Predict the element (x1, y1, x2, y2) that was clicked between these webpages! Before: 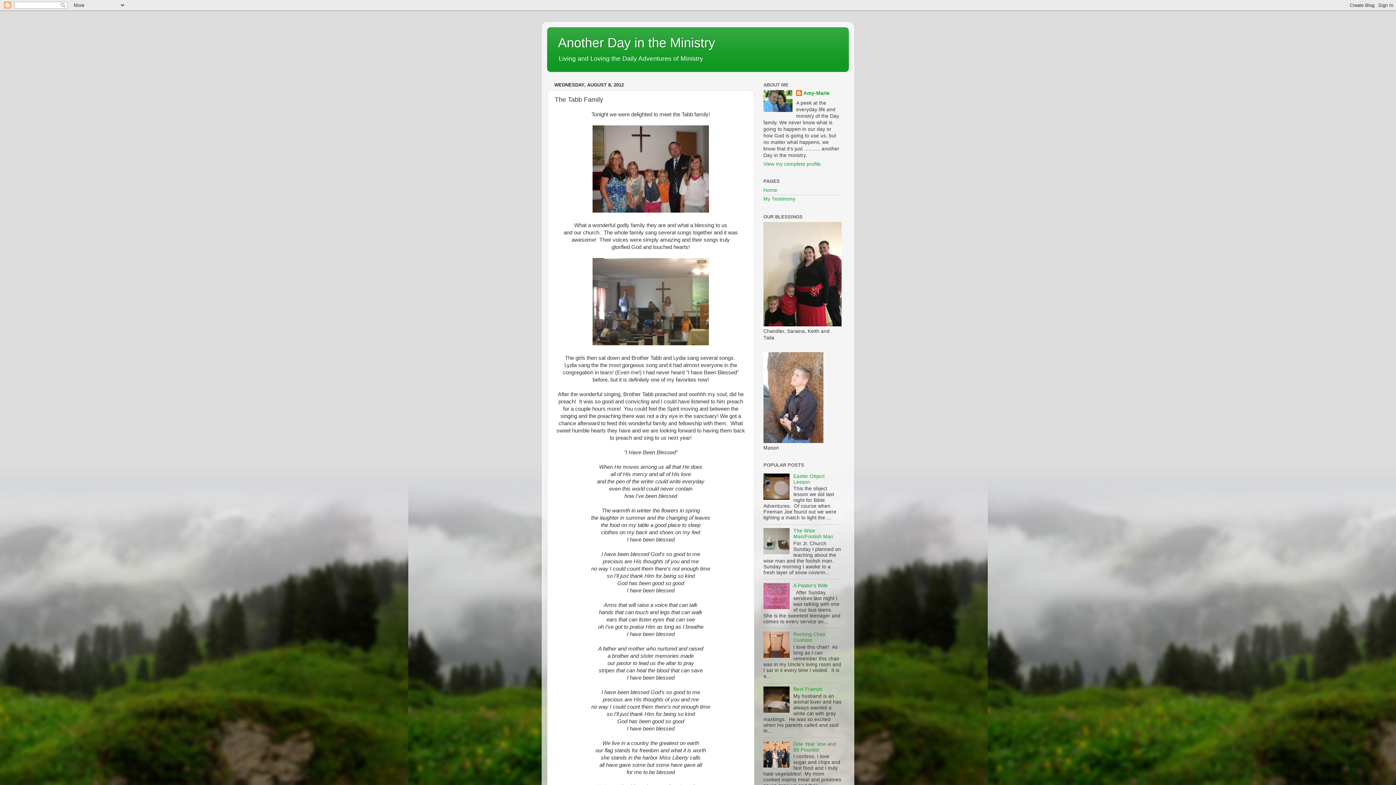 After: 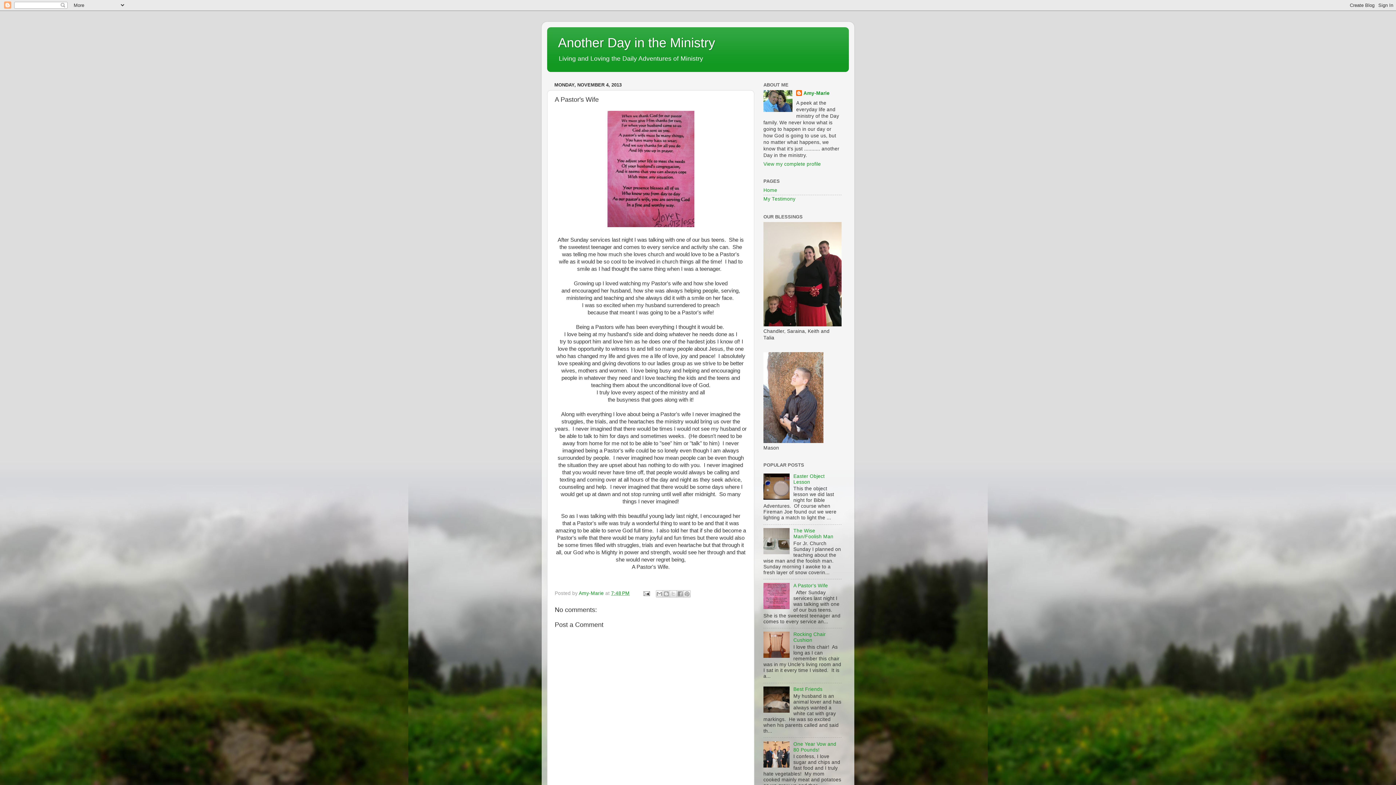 Action: bbox: (793, 583, 828, 588) label: A Pastor's Wife